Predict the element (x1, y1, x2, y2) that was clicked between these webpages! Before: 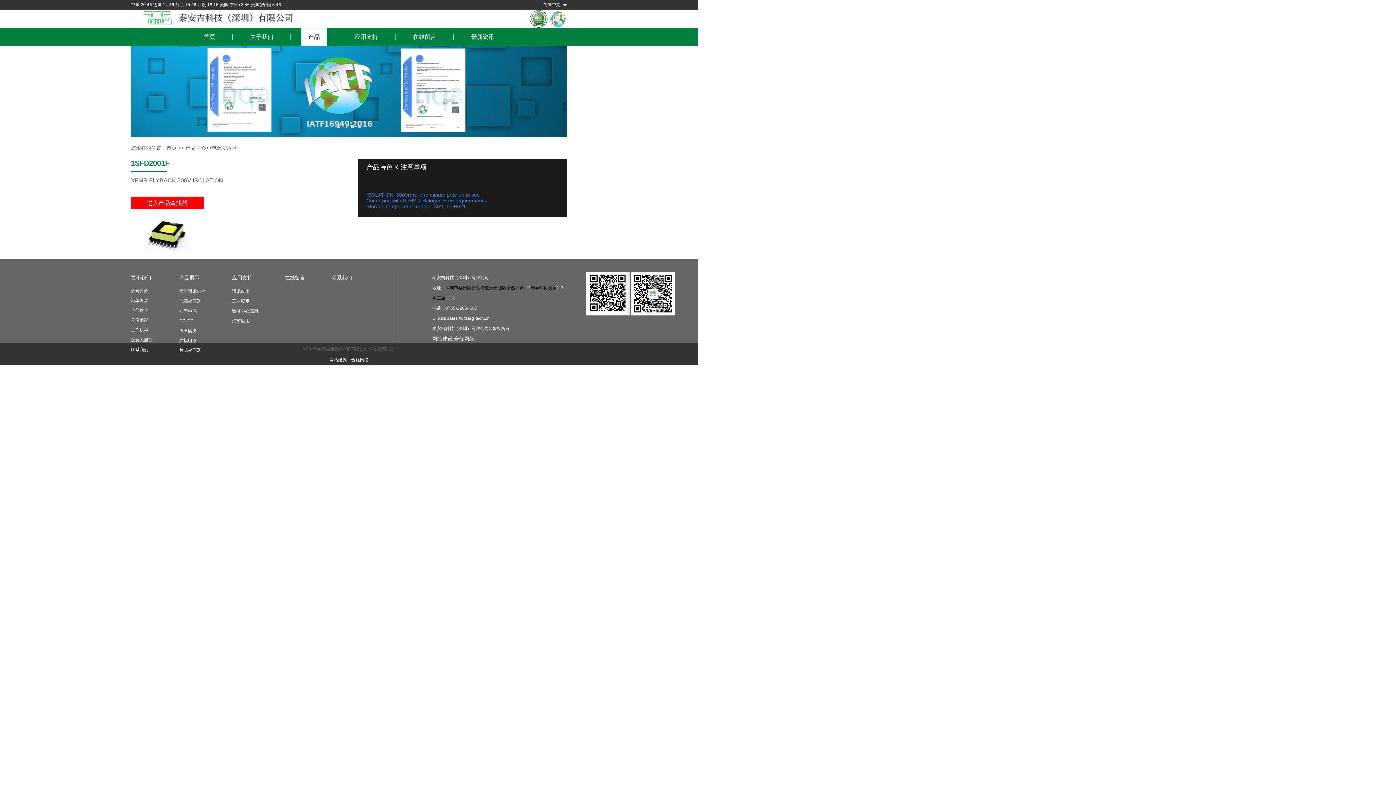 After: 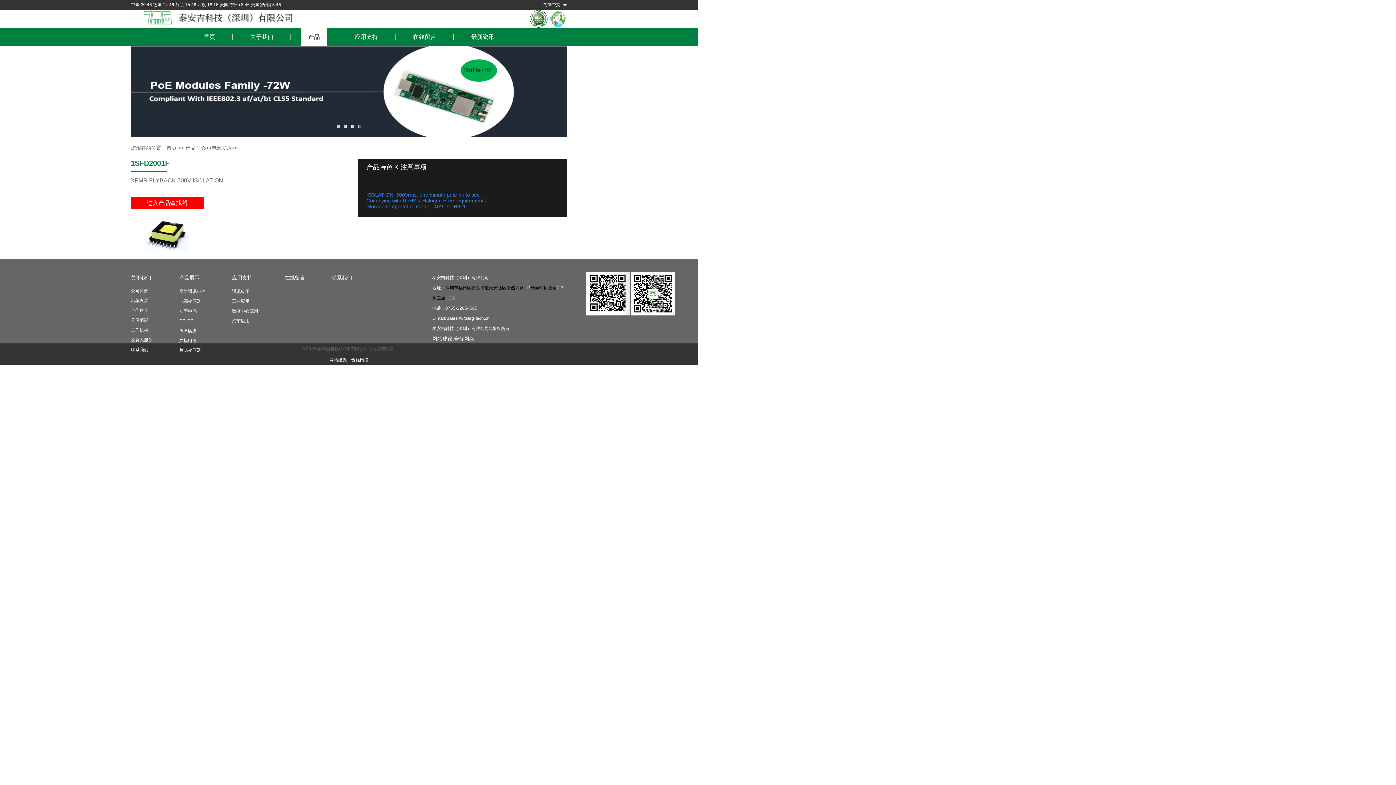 Action: bbox: (130, 275, 151, 280) label: 关于我们